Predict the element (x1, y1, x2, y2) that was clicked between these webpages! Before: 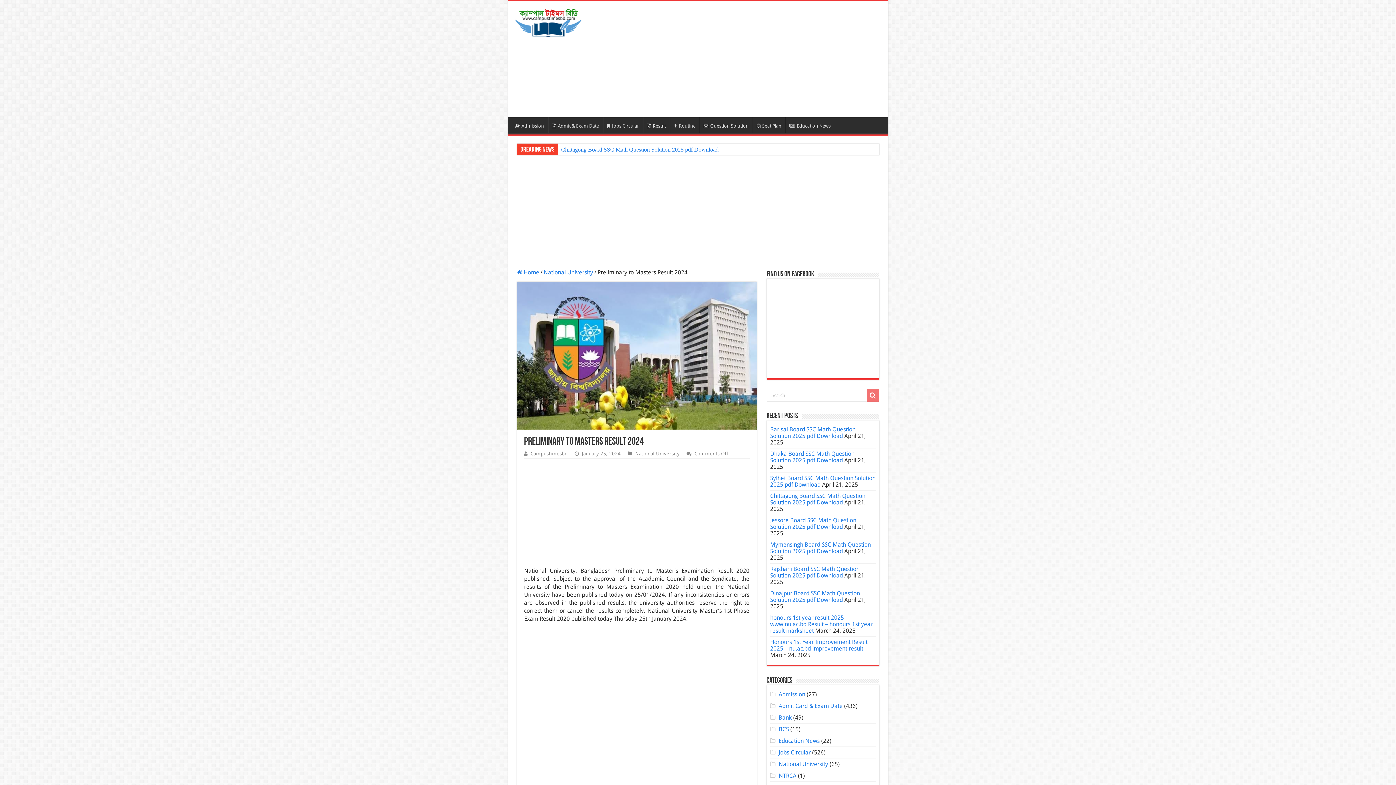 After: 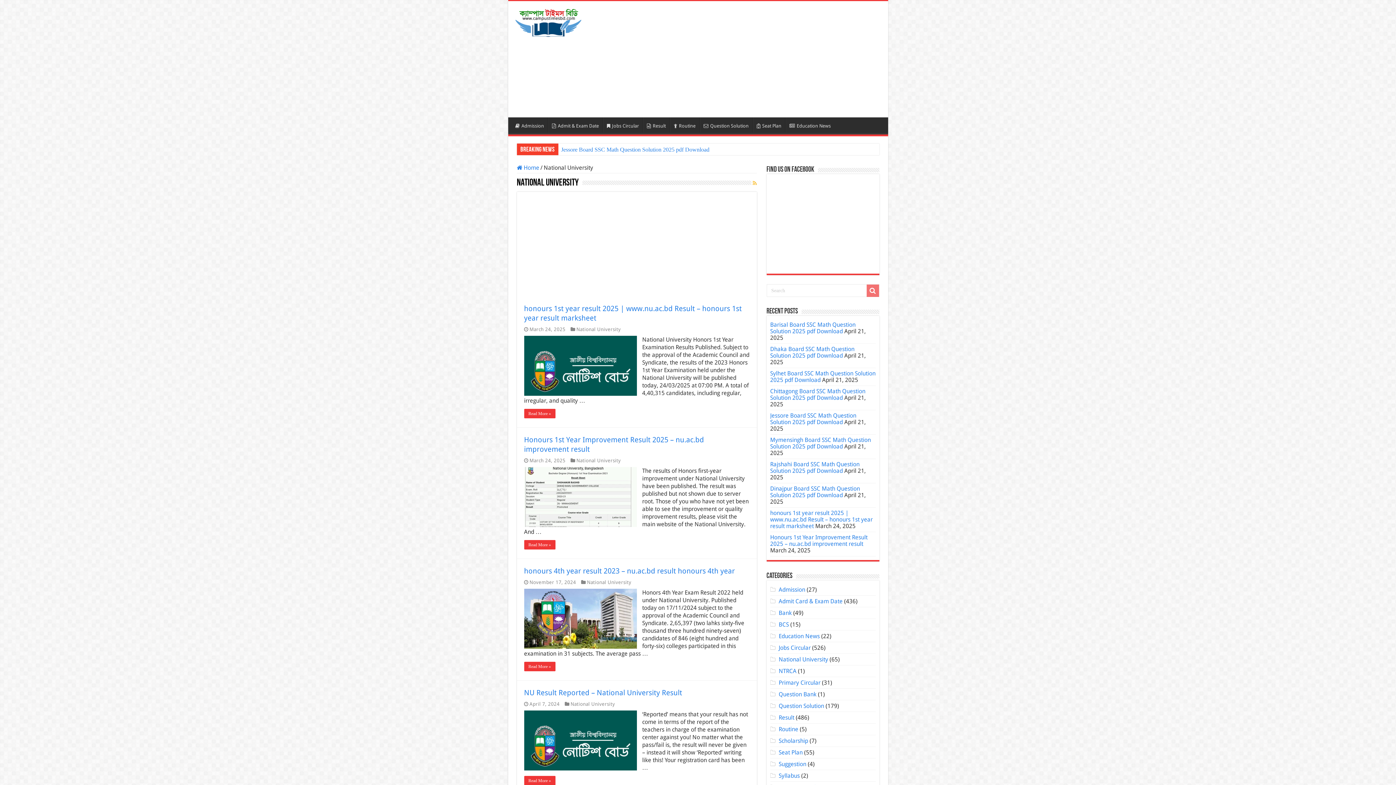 Action: bbox: (778, 761, 828, 768) label: National University